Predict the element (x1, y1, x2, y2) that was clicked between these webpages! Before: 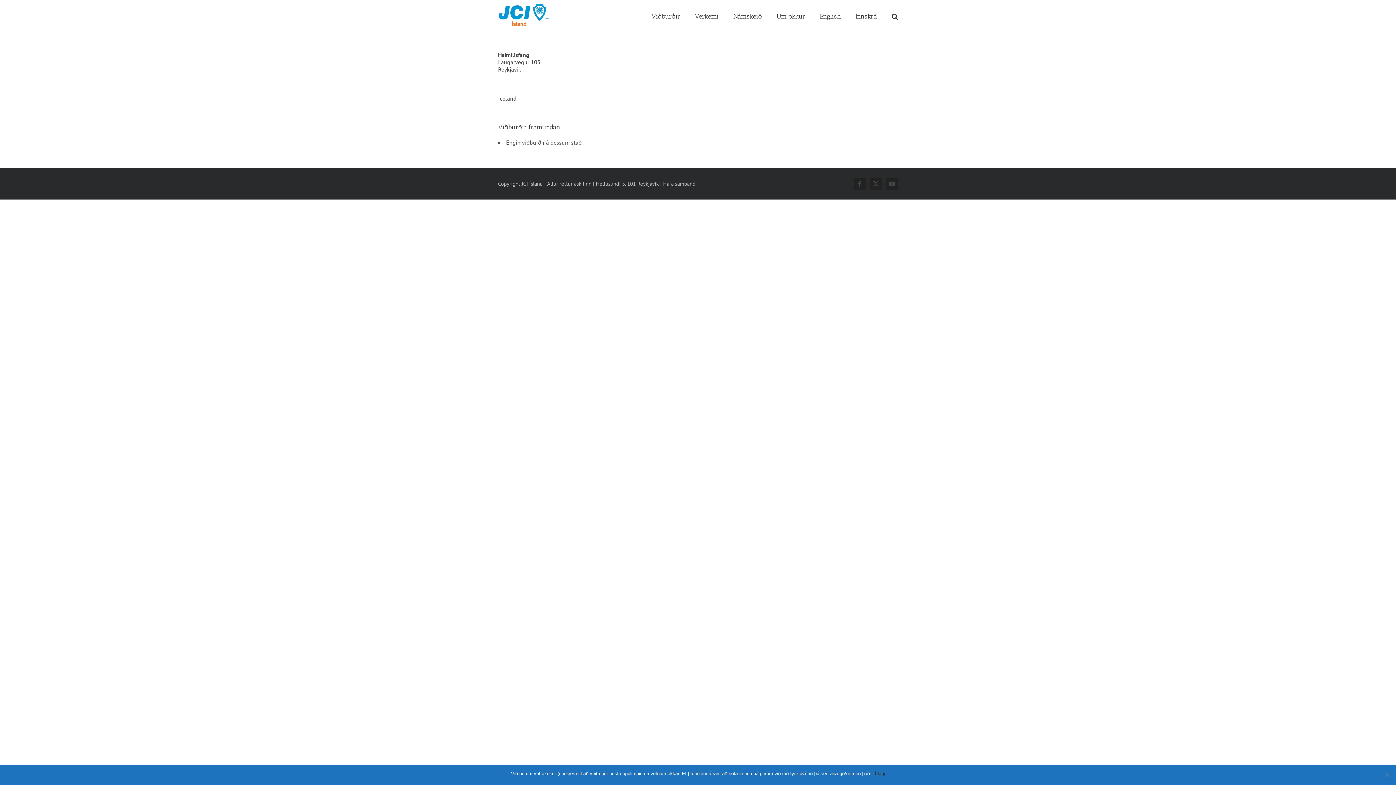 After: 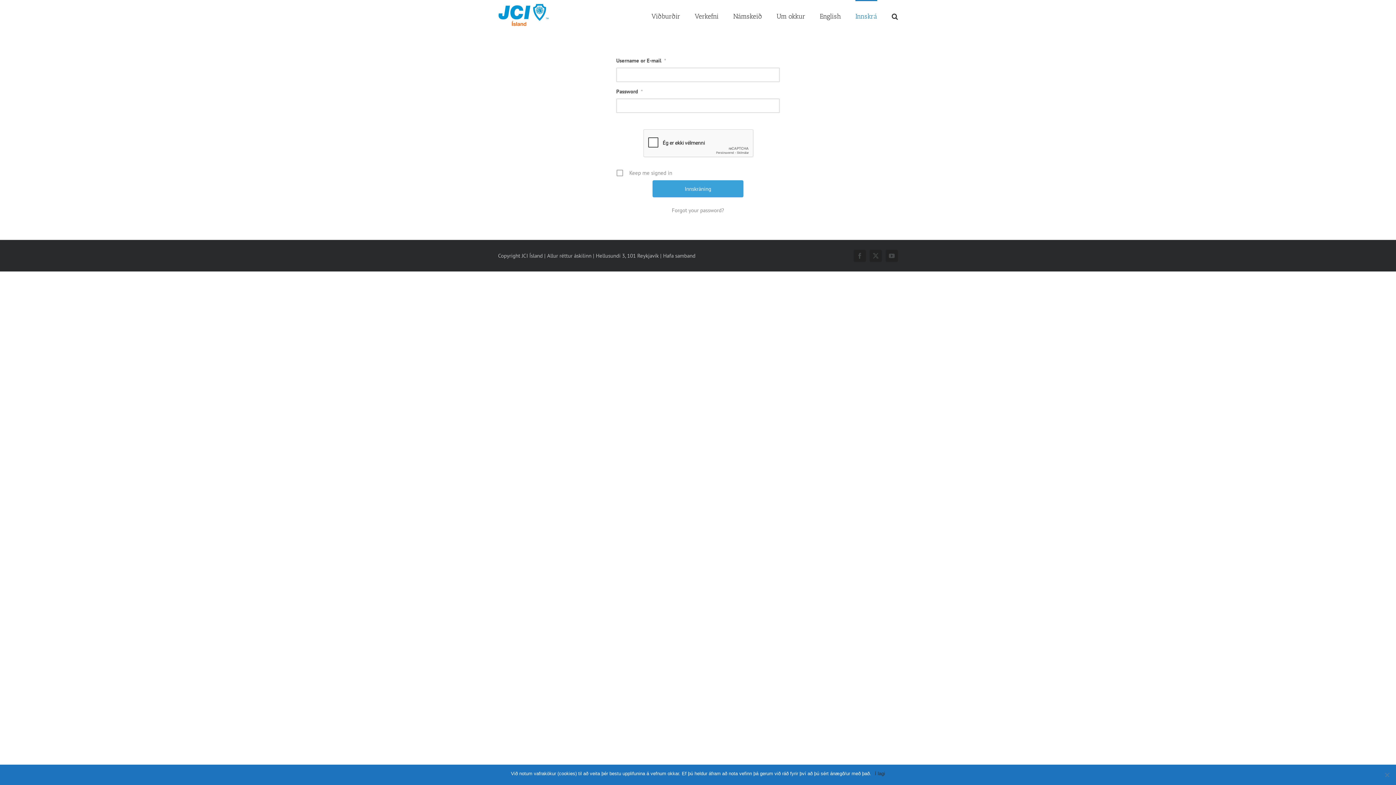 Action: bbox: (855, 0, 877, 31) label: Innskrá